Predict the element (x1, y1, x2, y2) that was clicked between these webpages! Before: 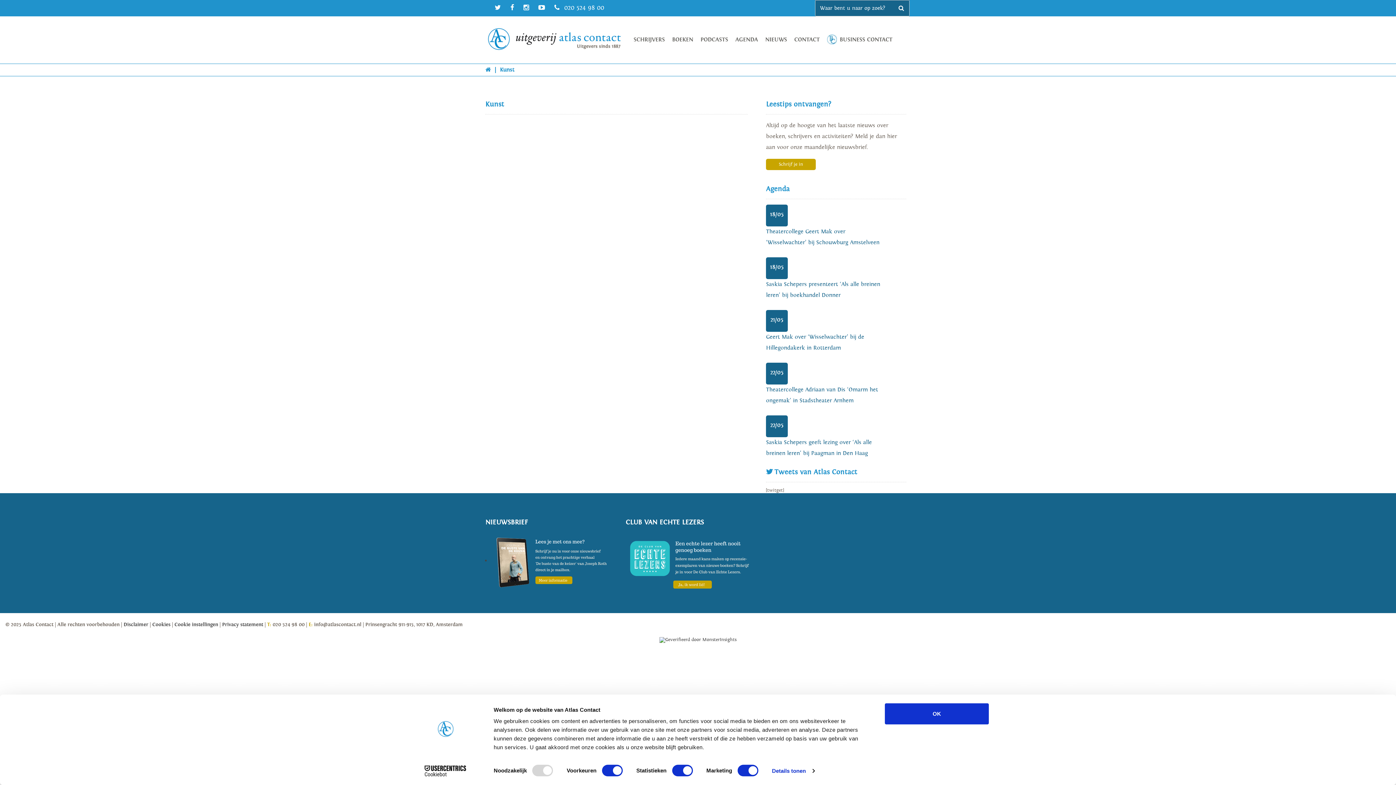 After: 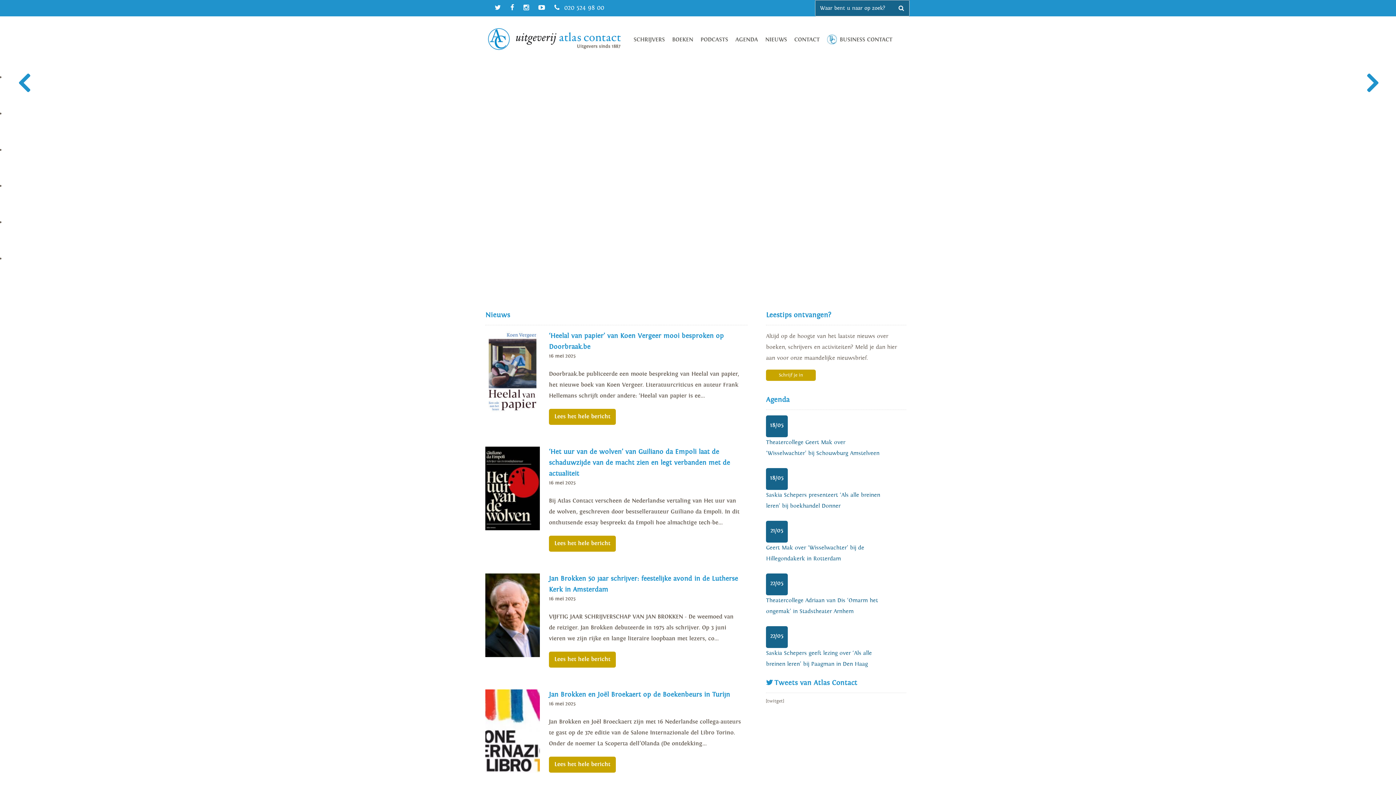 Action: bbox: (485, 36, 625, 41)